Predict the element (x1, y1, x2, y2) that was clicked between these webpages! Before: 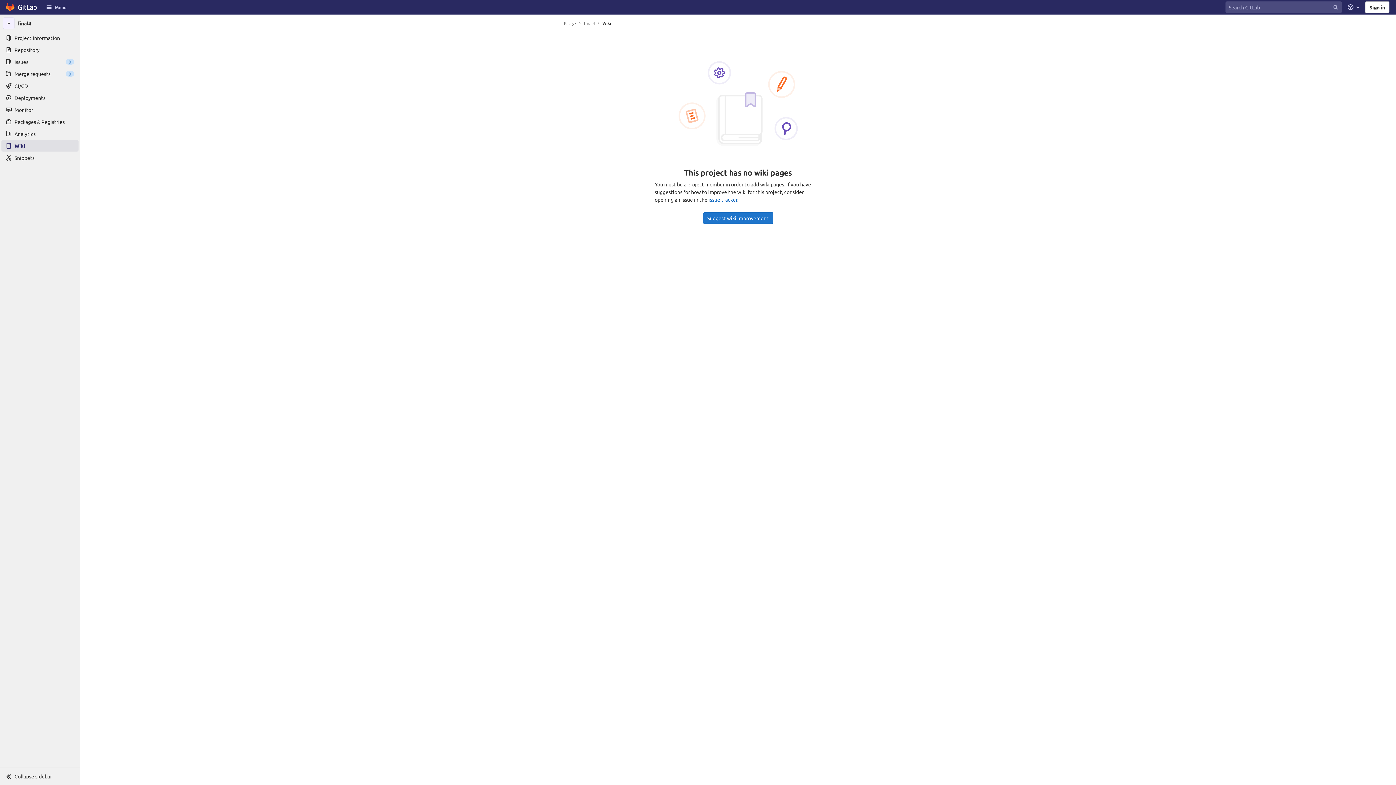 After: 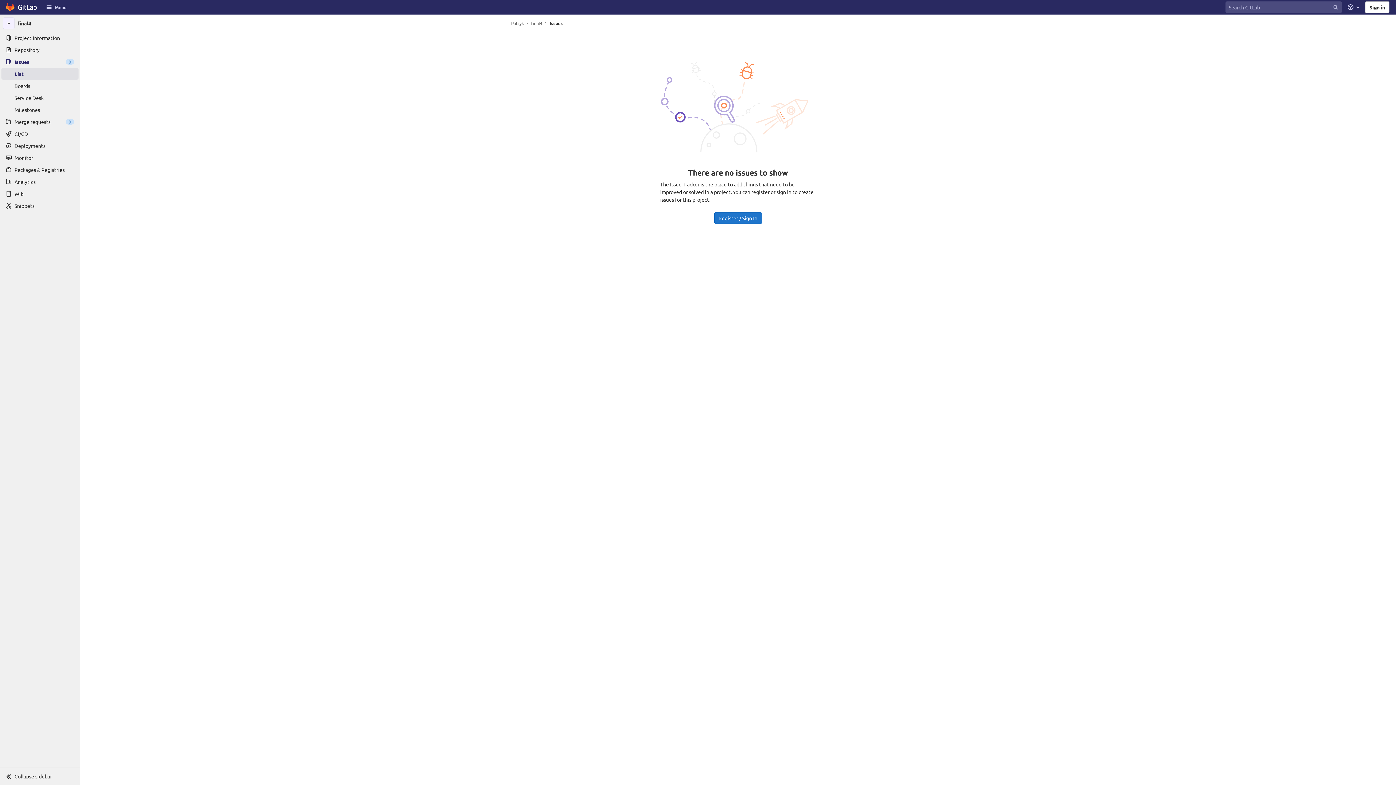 Action: bbox: (708, 196, 737, 202) label: issue tracker